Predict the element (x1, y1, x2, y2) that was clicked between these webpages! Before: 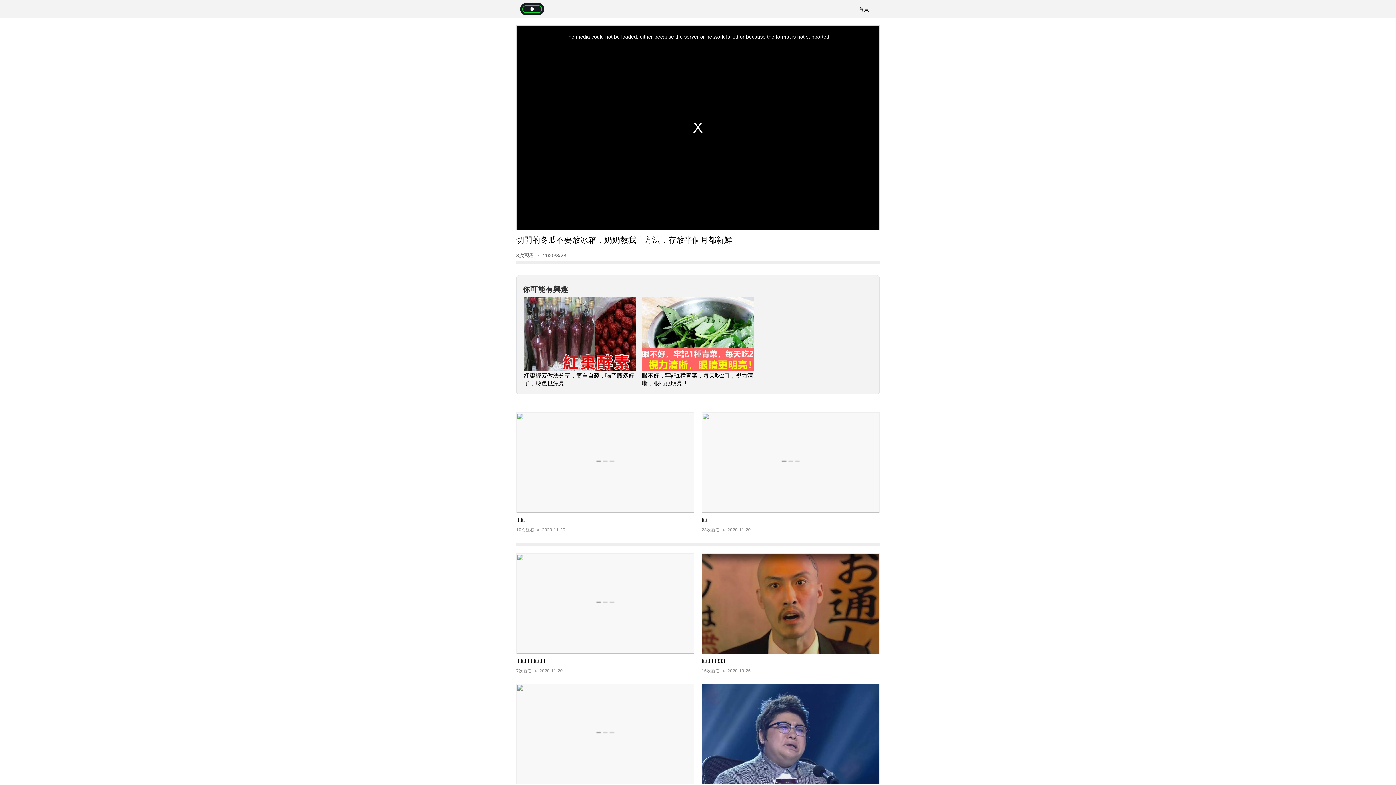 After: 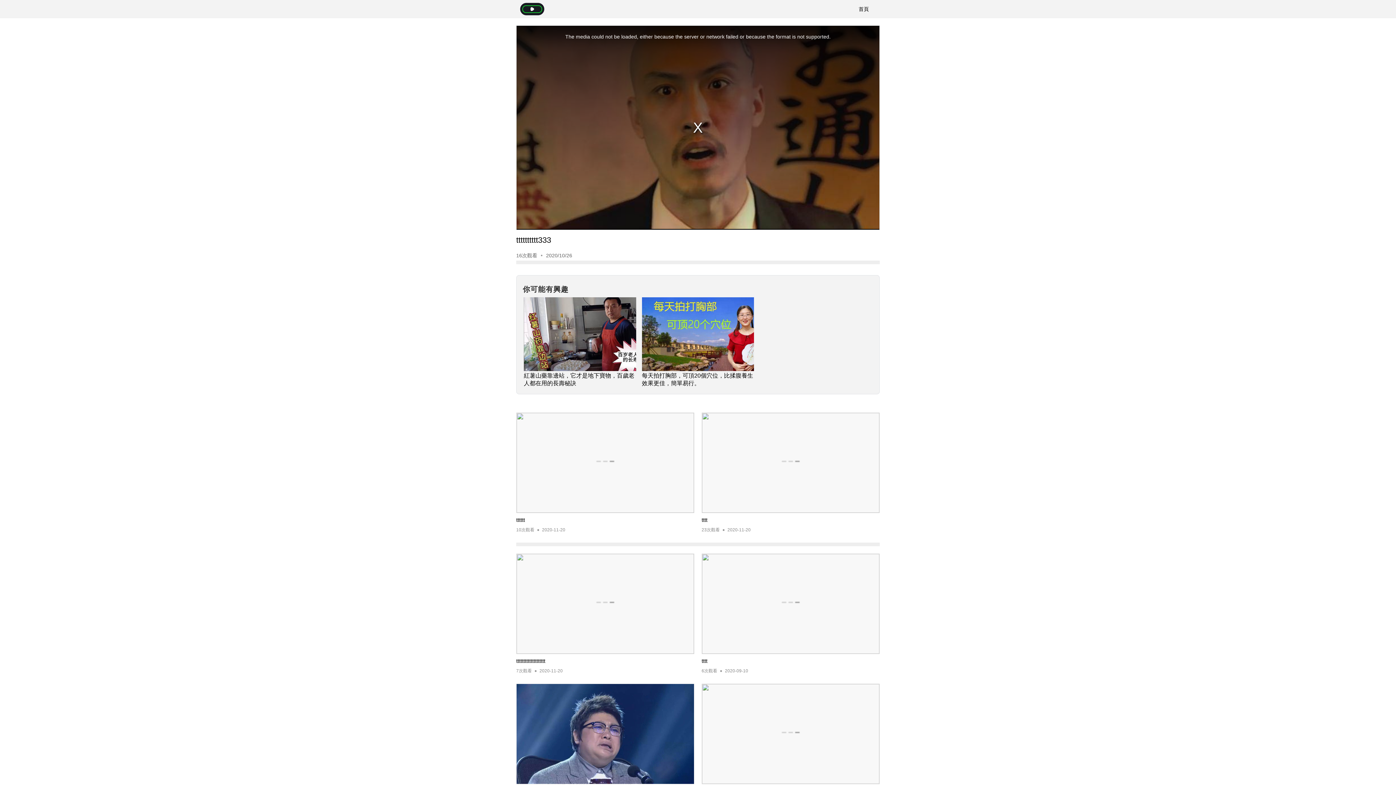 Action: bbox: (701, 553, 880, 676) label: tttttttttt333
16次觀看 2020-10-26